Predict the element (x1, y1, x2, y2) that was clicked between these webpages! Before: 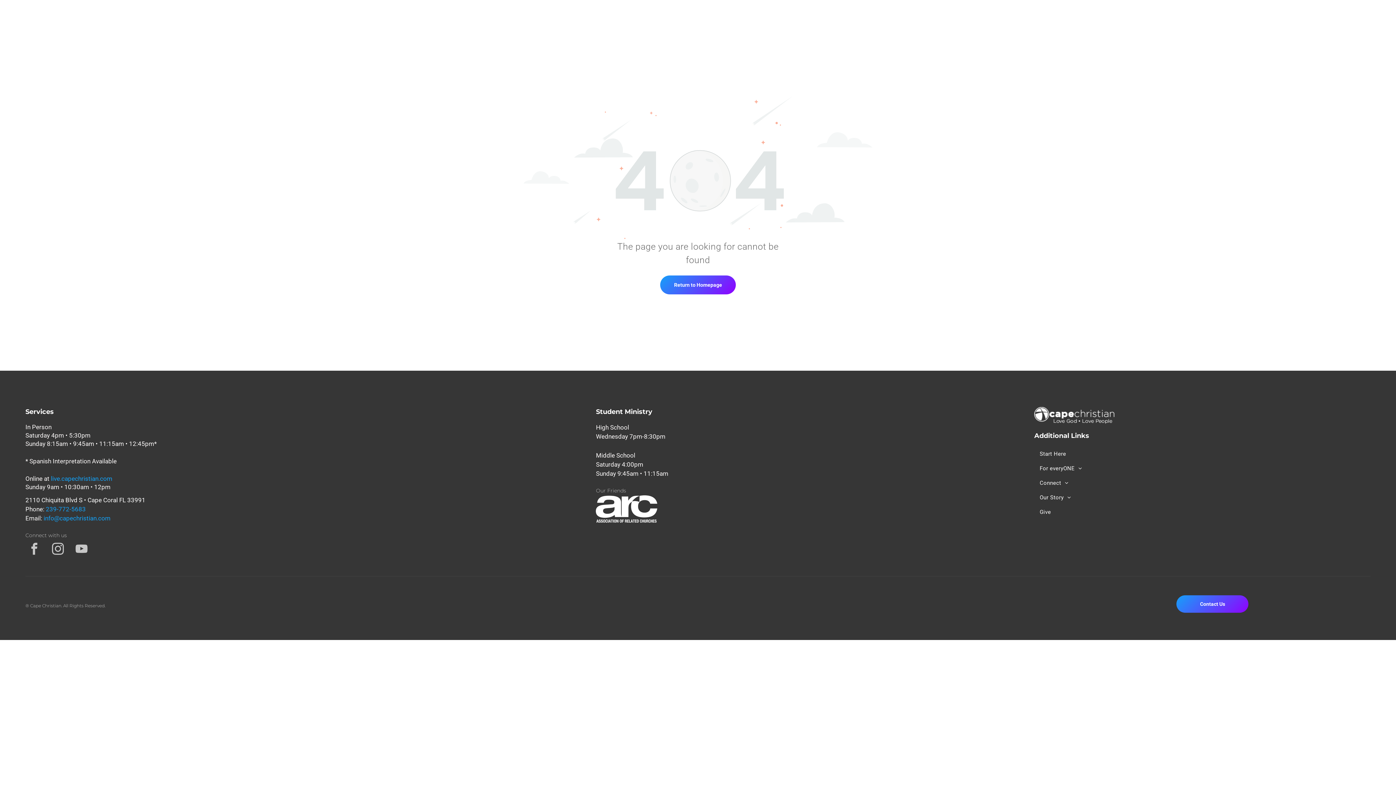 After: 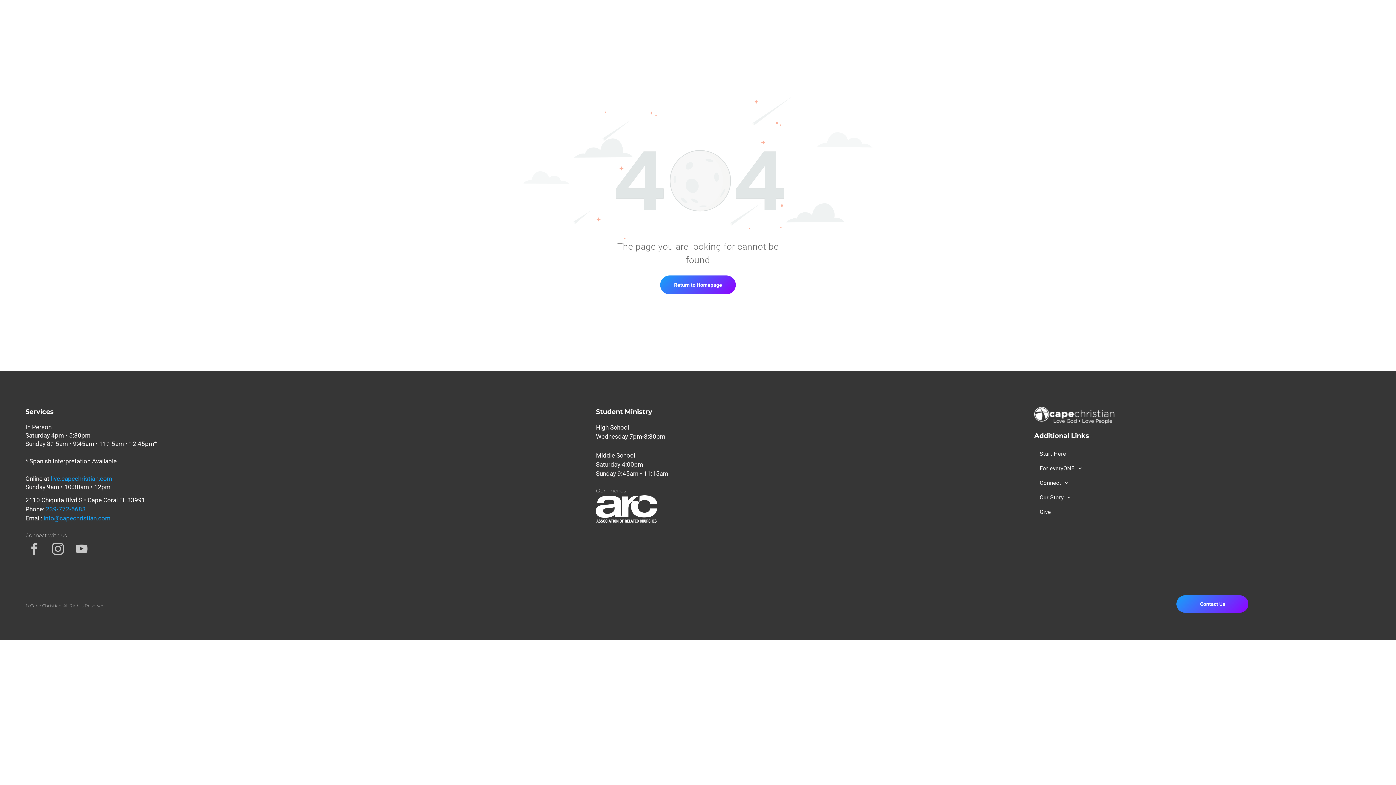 Action: label: High School
 bbox: (596, 424, 629, 431)